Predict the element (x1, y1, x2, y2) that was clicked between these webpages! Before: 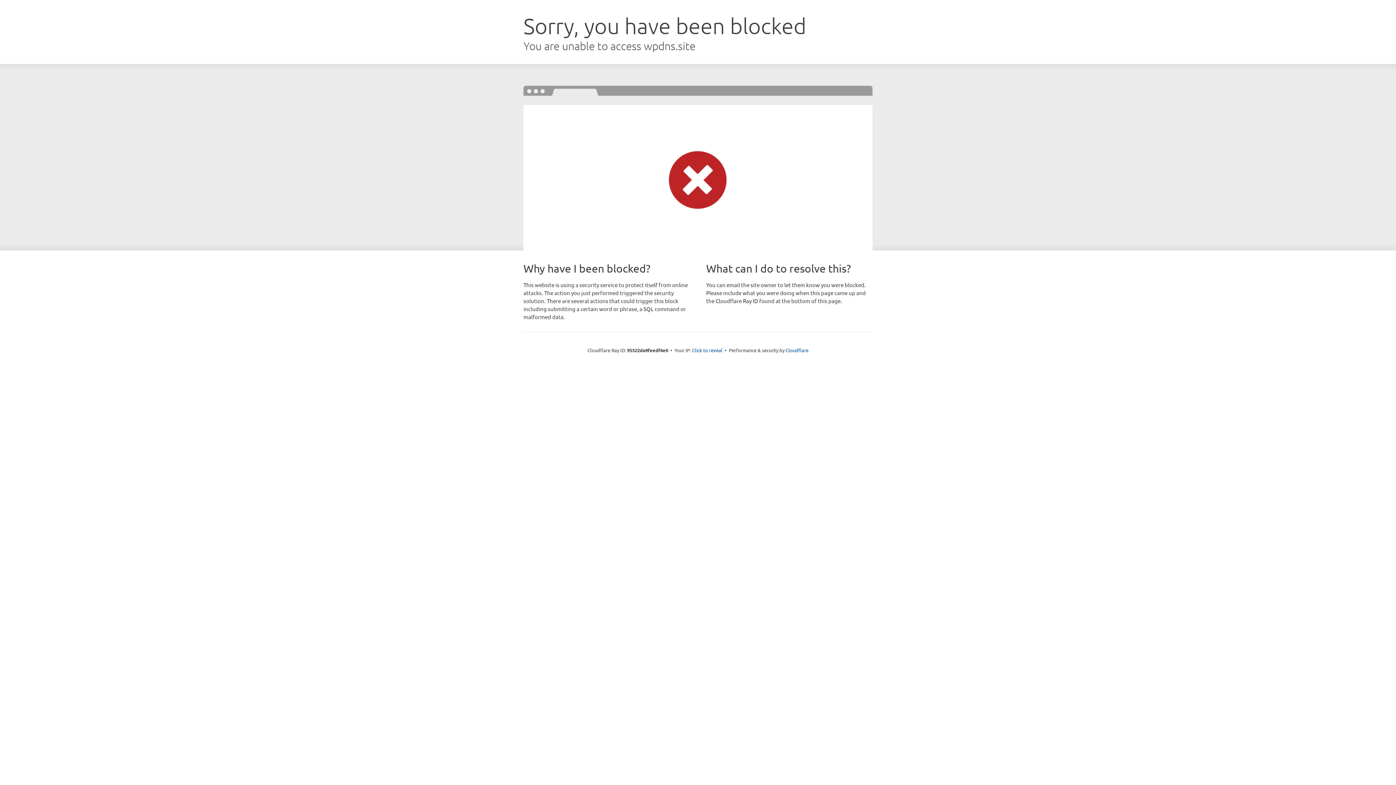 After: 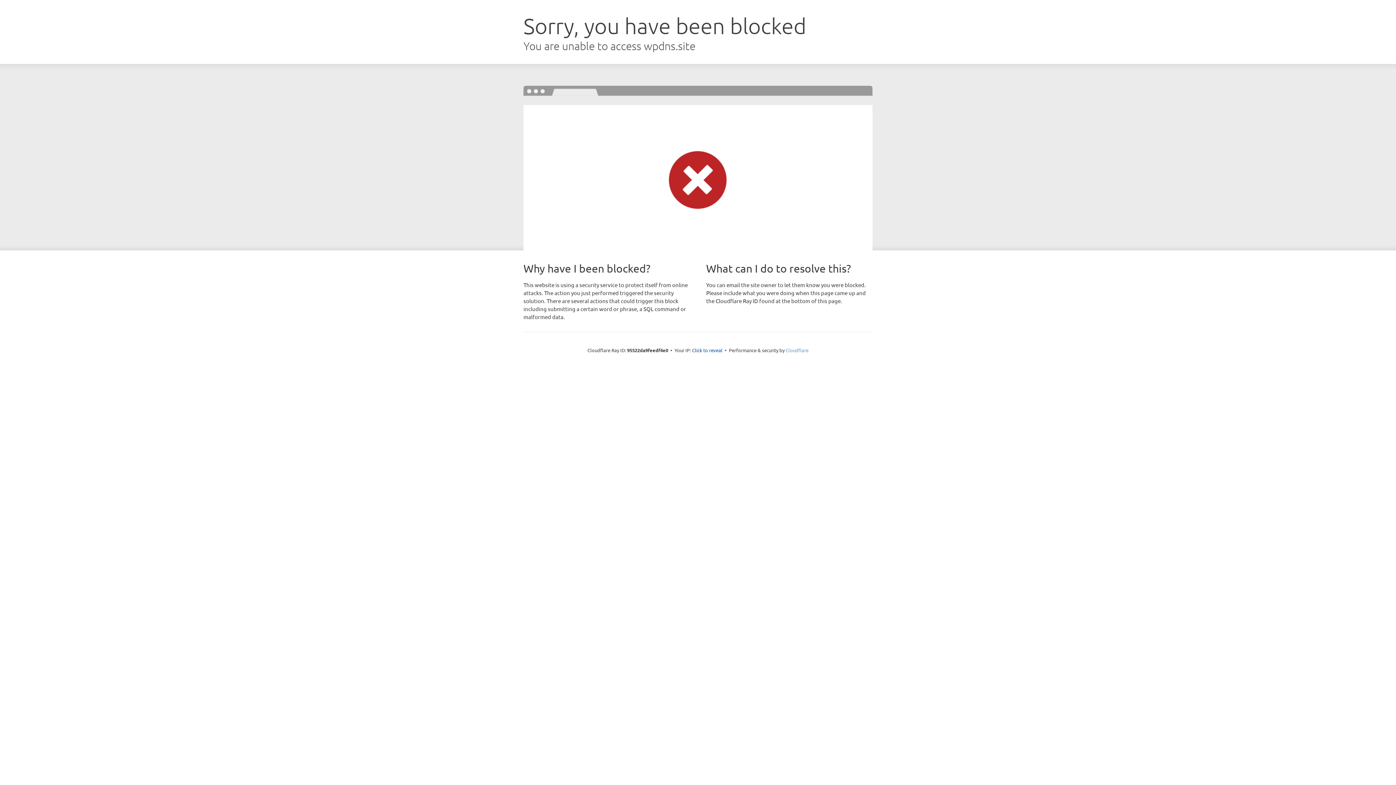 Action: bbox: (785, 347, 808, 353) label: Cloudflare